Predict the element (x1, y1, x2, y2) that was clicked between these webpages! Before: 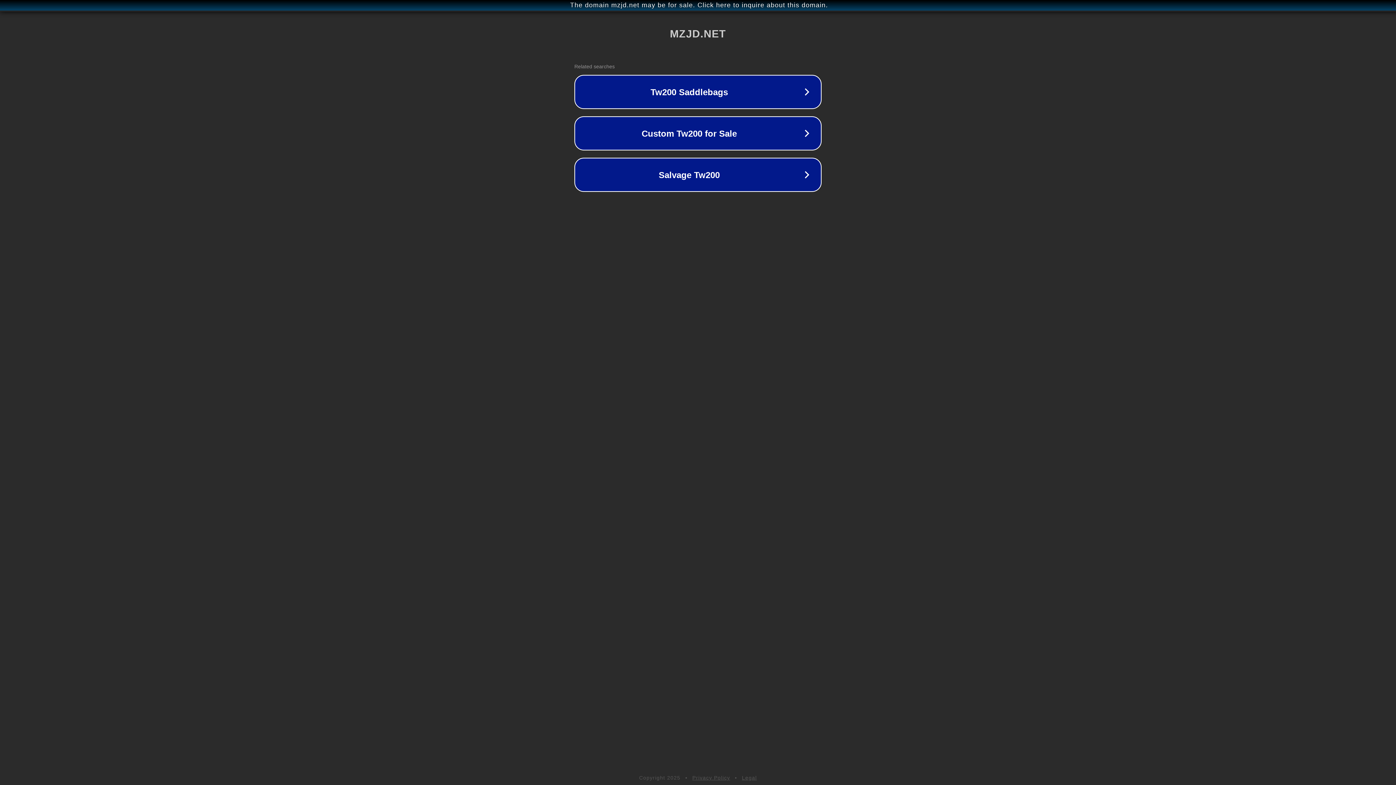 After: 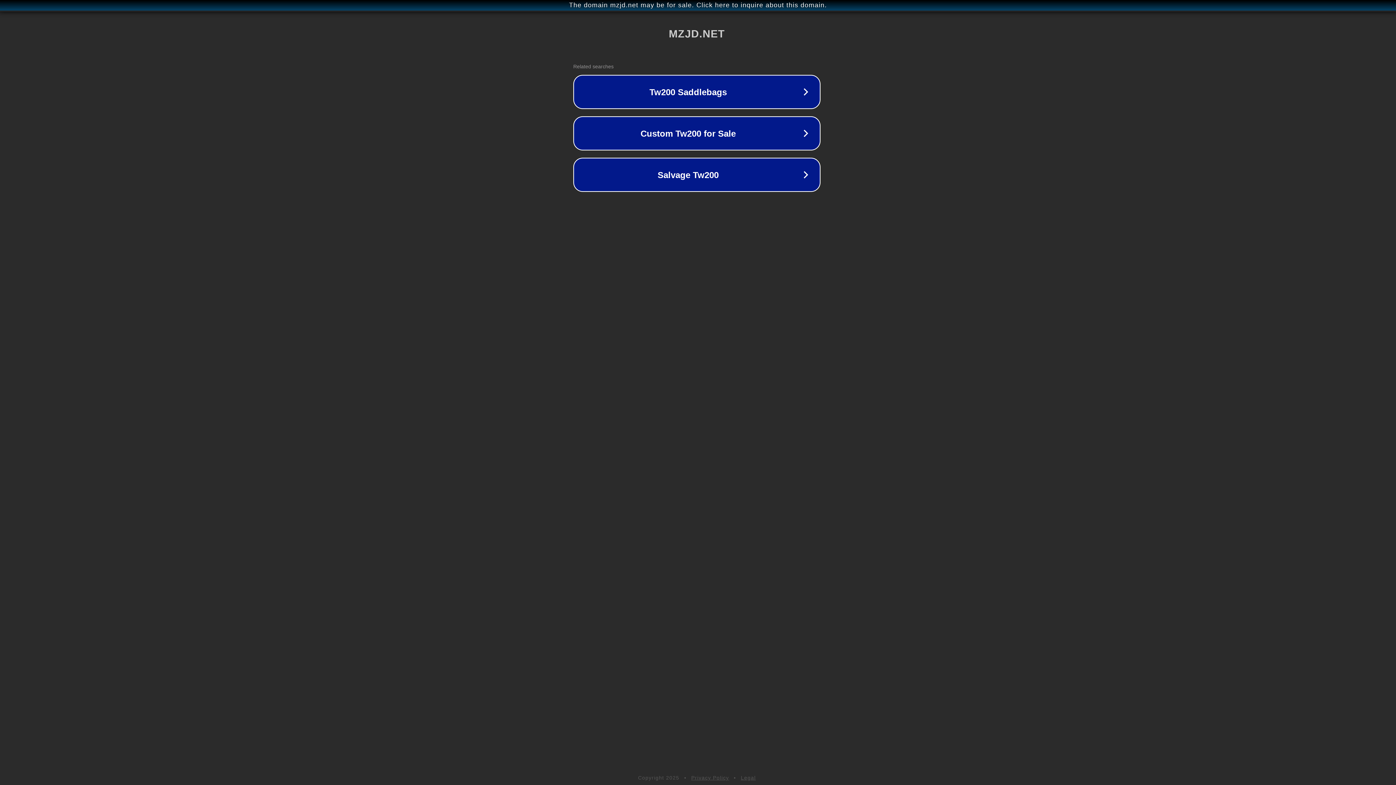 Action: label: The domain mzjd.net may be for sale. Click here to inquire about this domain. bbox: (1, 1, 1397, 9)